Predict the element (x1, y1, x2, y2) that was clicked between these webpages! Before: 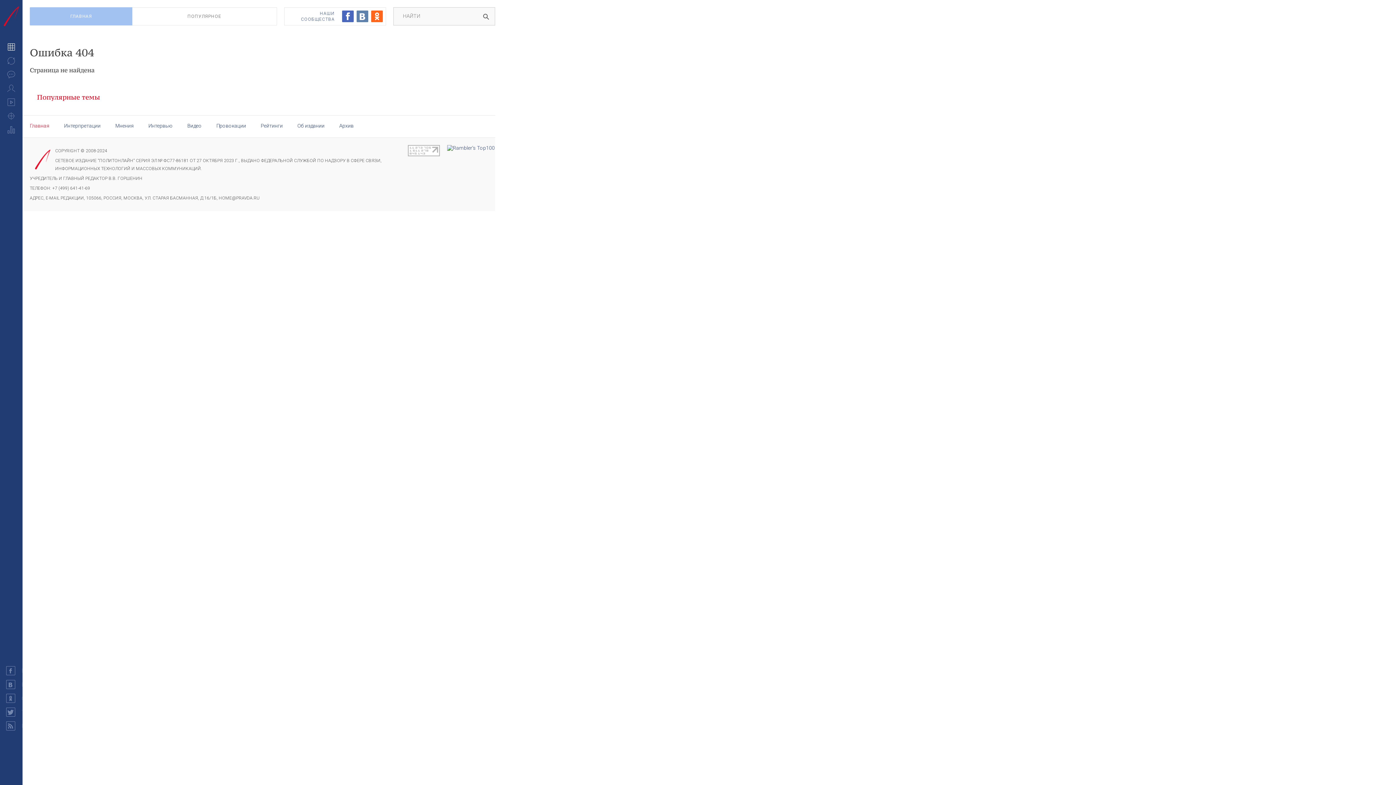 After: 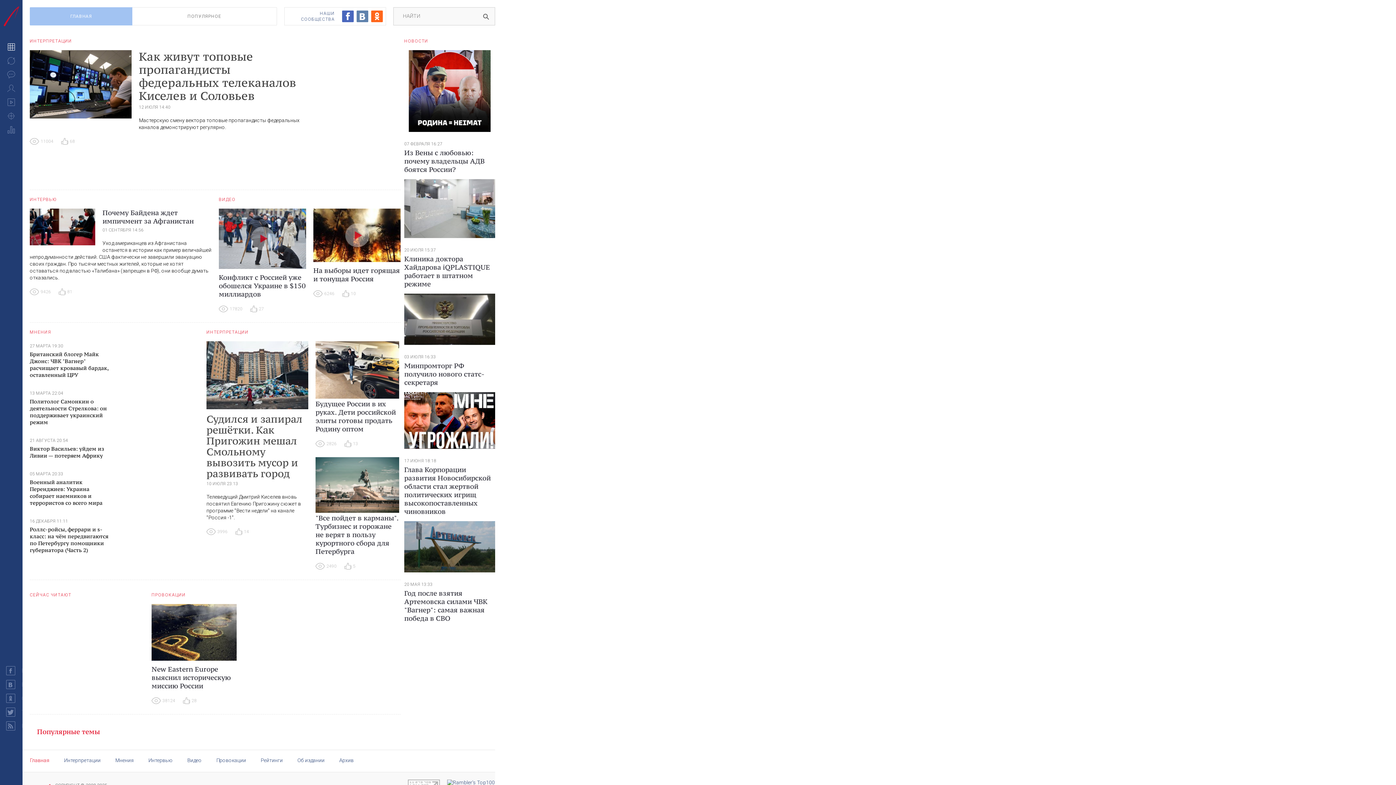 Action: bbox: (0, 3, 22, 28)